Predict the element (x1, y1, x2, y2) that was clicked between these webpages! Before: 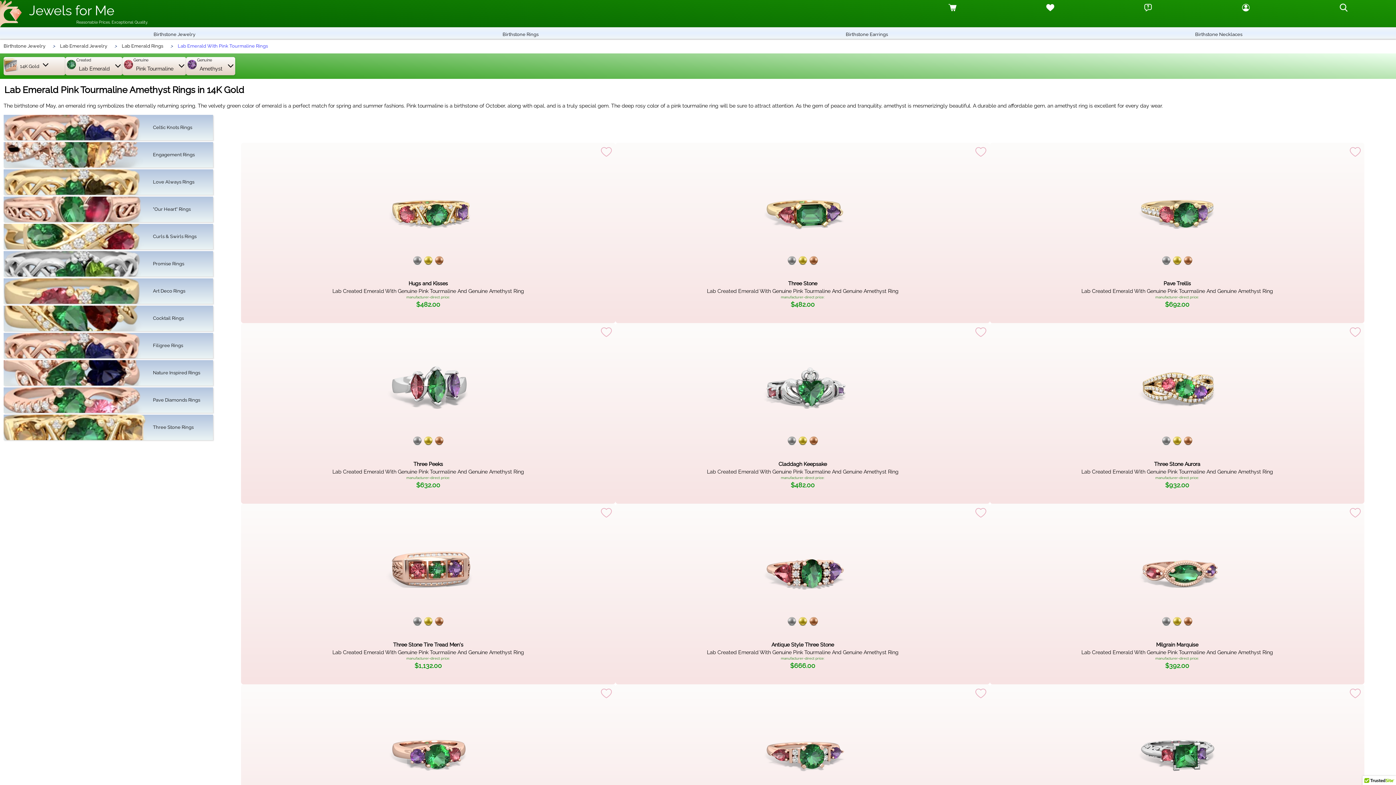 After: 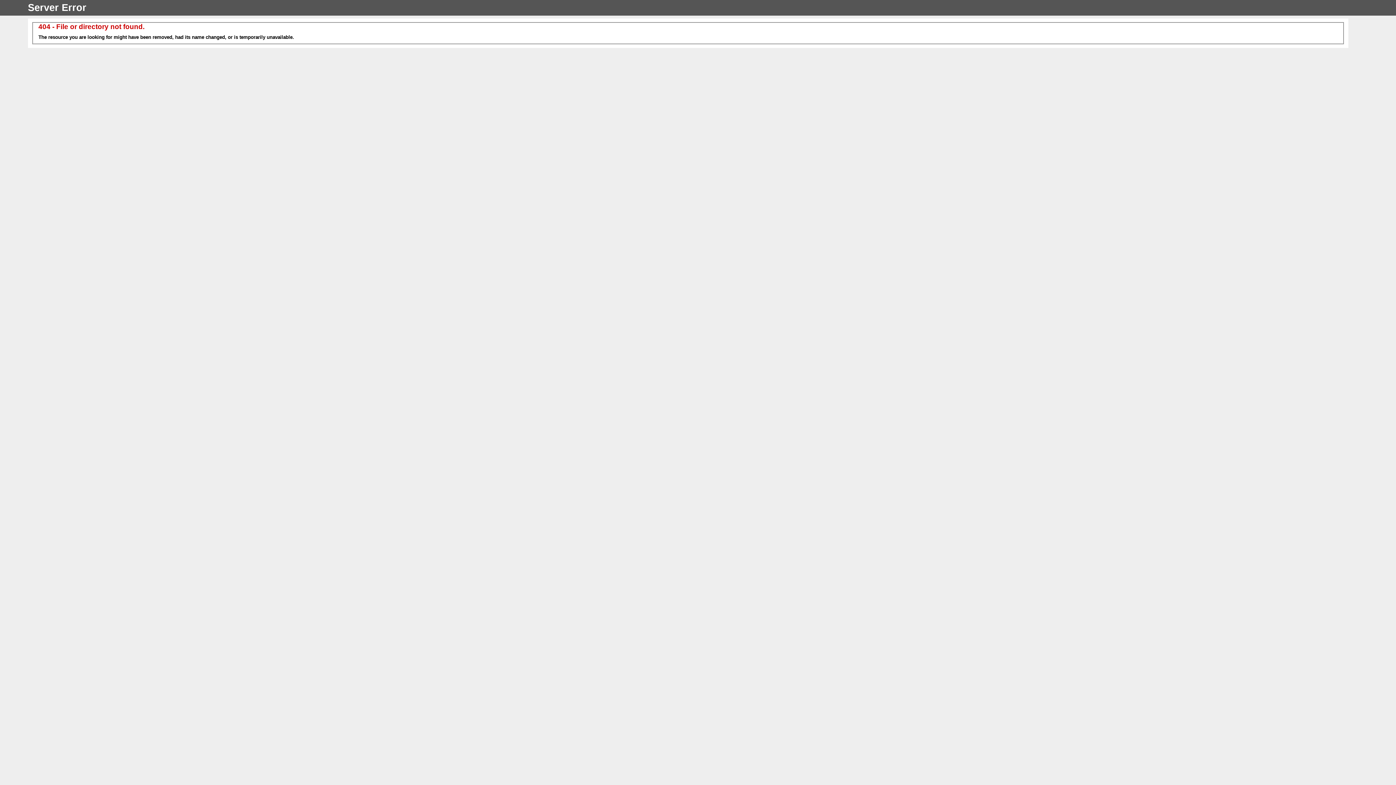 Action: bbox: (904, 3, 1001, 23)